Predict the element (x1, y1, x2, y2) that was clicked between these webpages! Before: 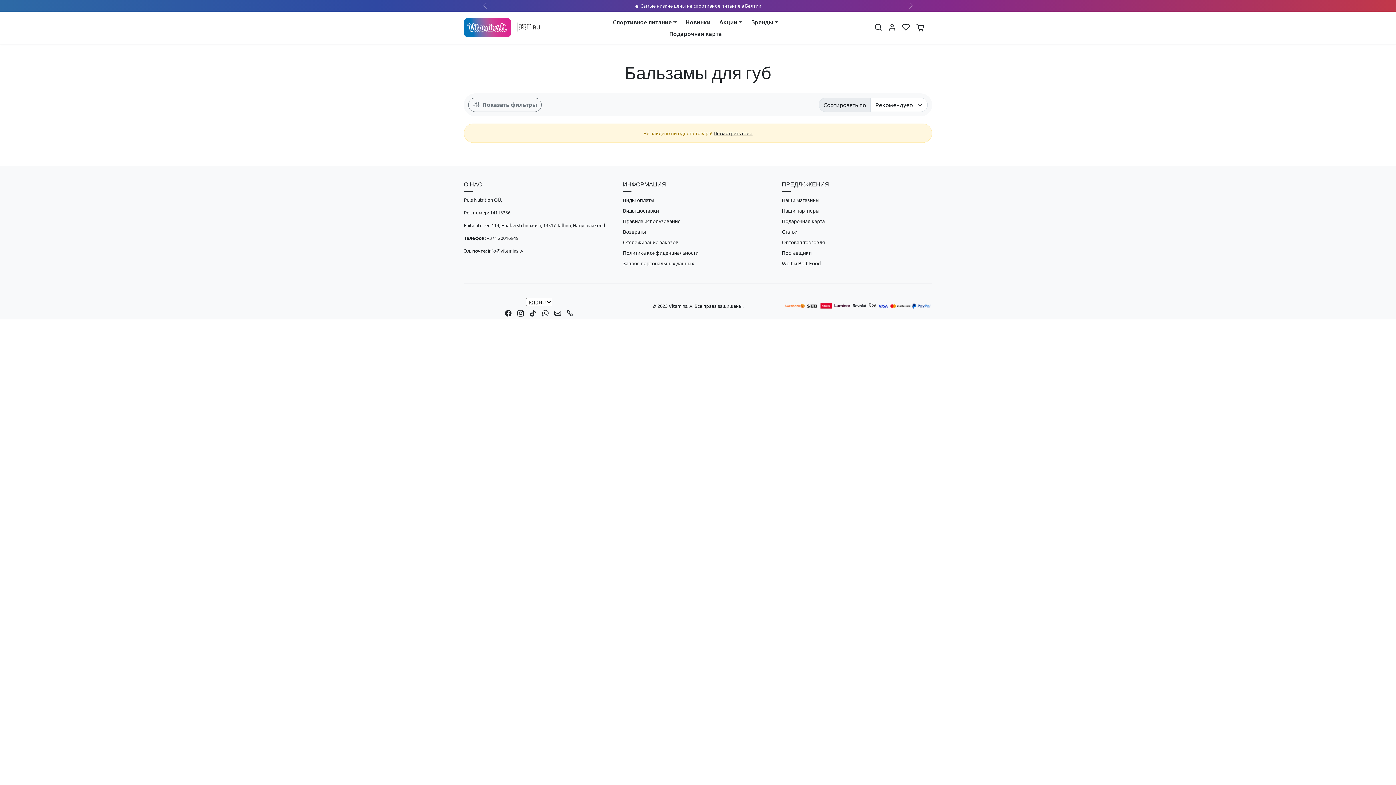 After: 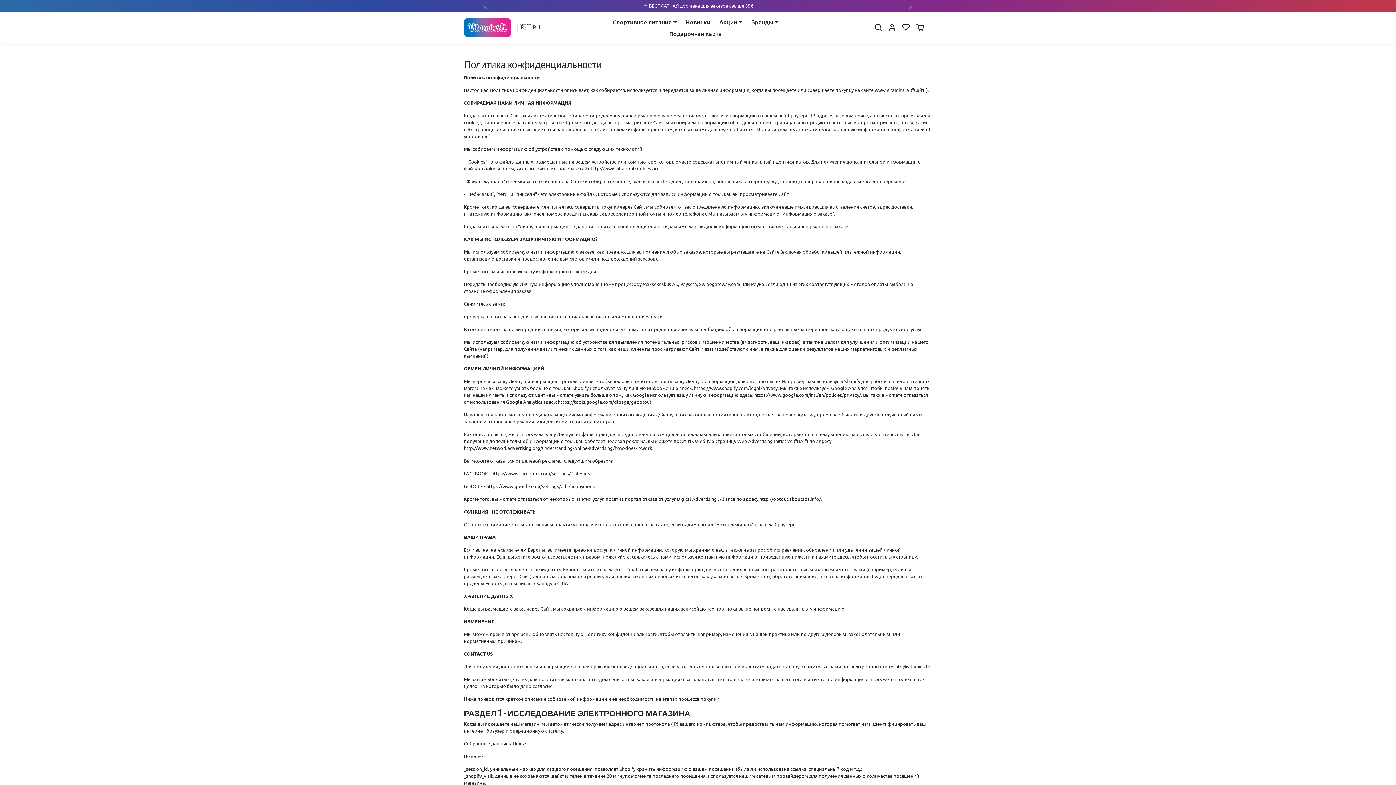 Action: bbox: (623, 247, 773, 258) label: Политика конфиденциальности